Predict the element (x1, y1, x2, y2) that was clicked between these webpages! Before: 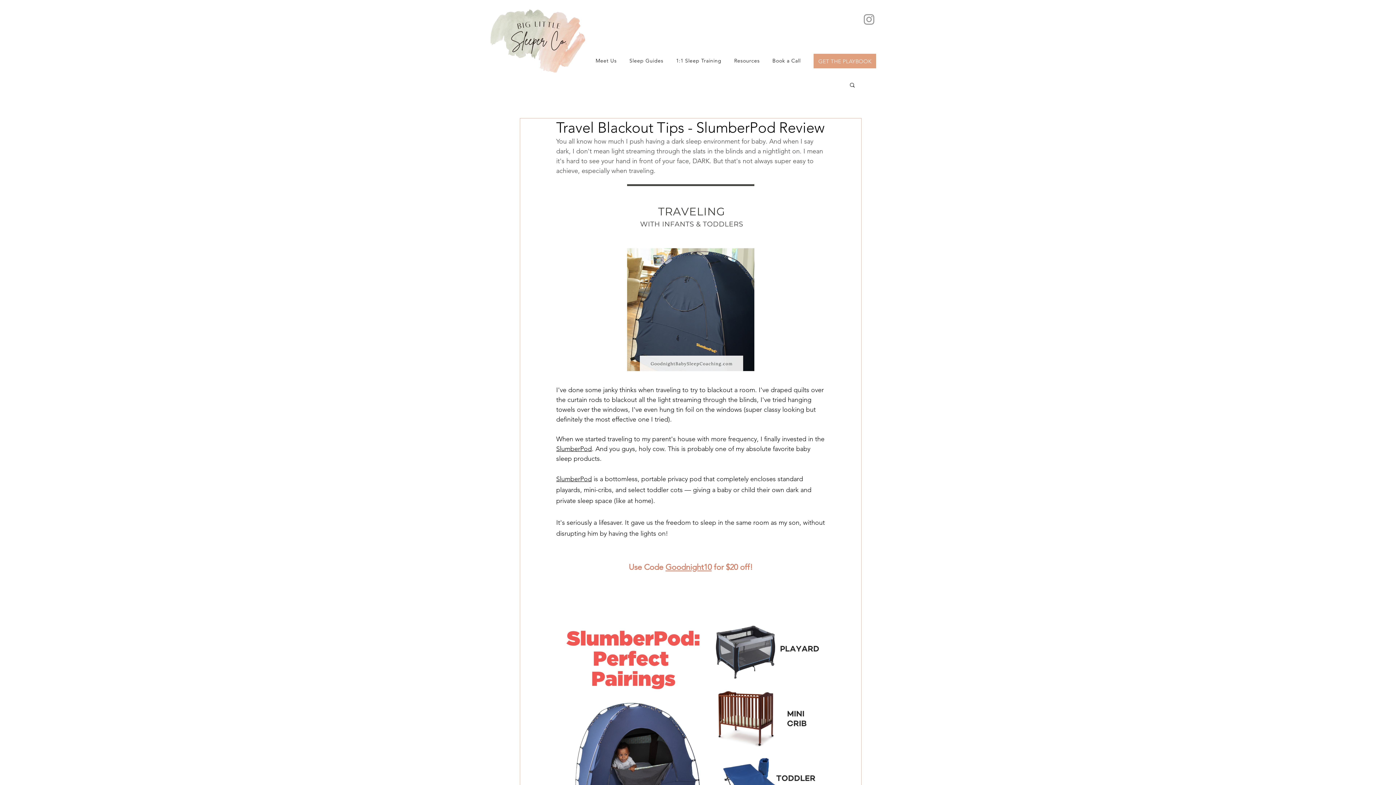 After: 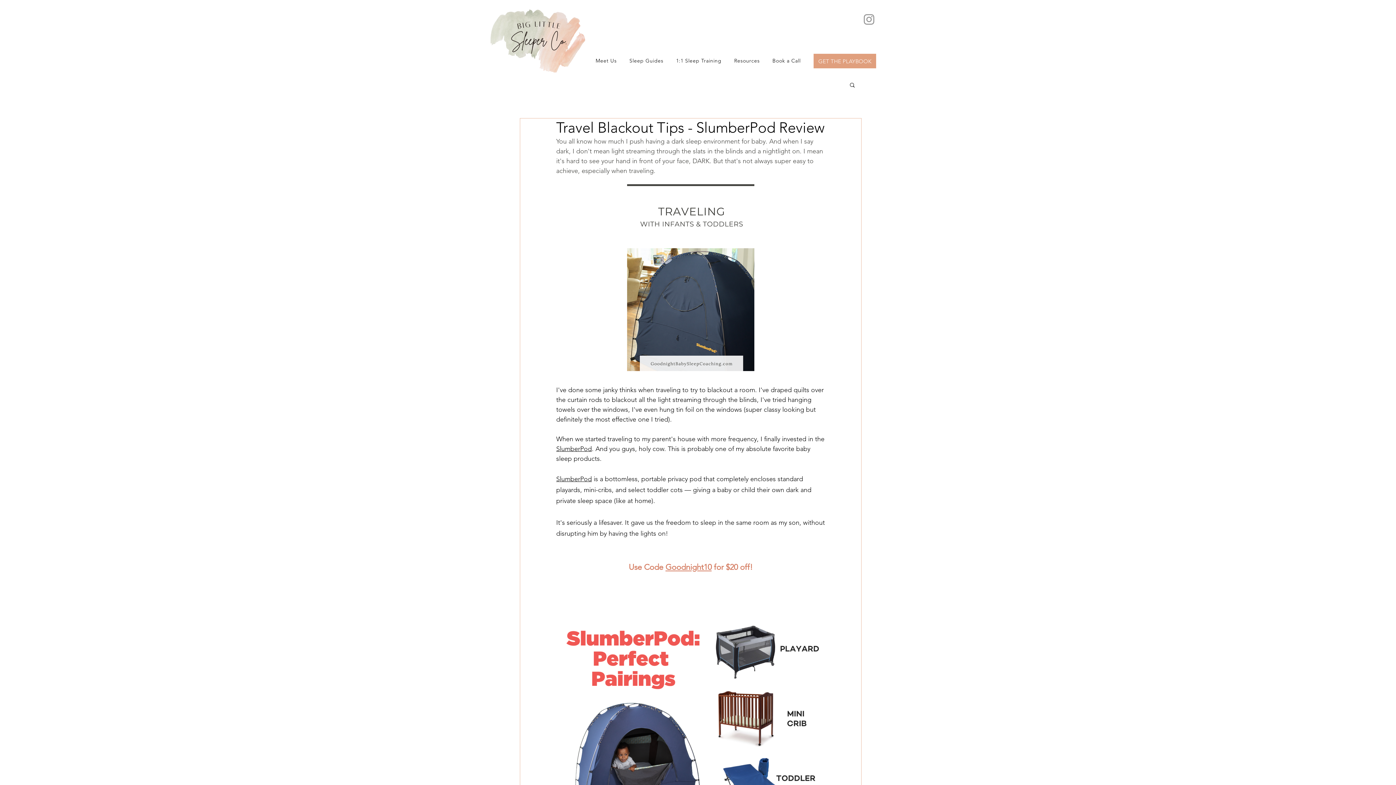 Action: label: Resources bbox: (729, 53, 764, 67)